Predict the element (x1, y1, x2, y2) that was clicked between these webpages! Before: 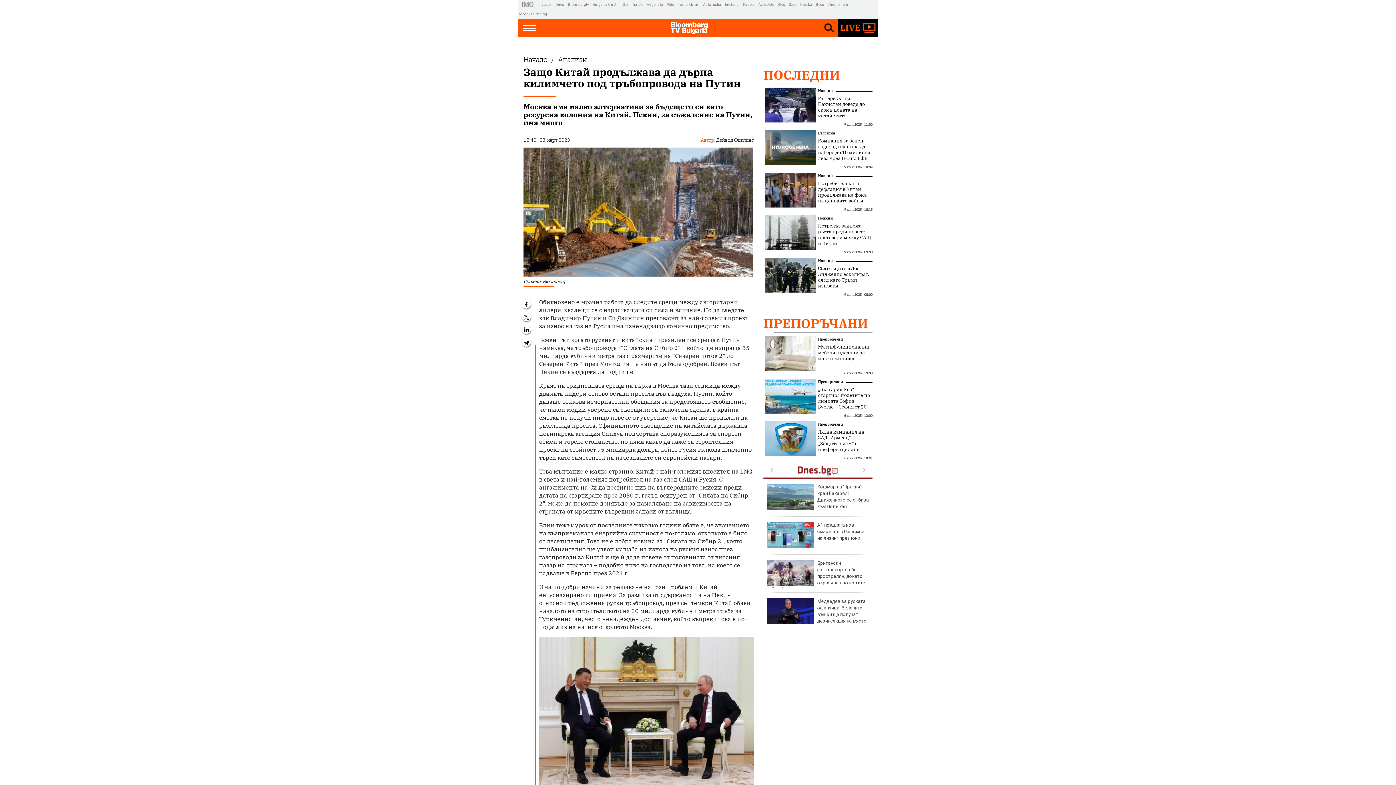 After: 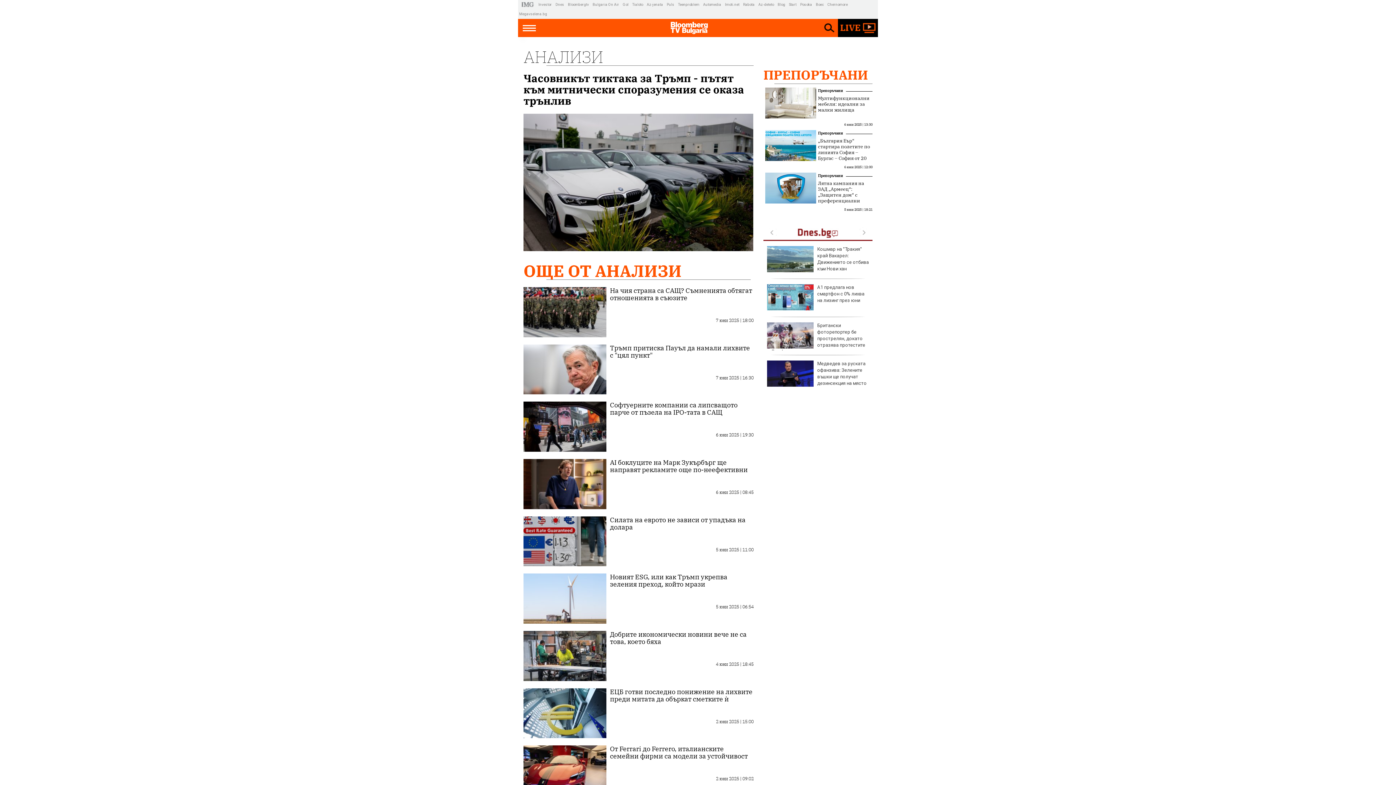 Action: label: Анализи bbox: (558, 55, 586, 64)